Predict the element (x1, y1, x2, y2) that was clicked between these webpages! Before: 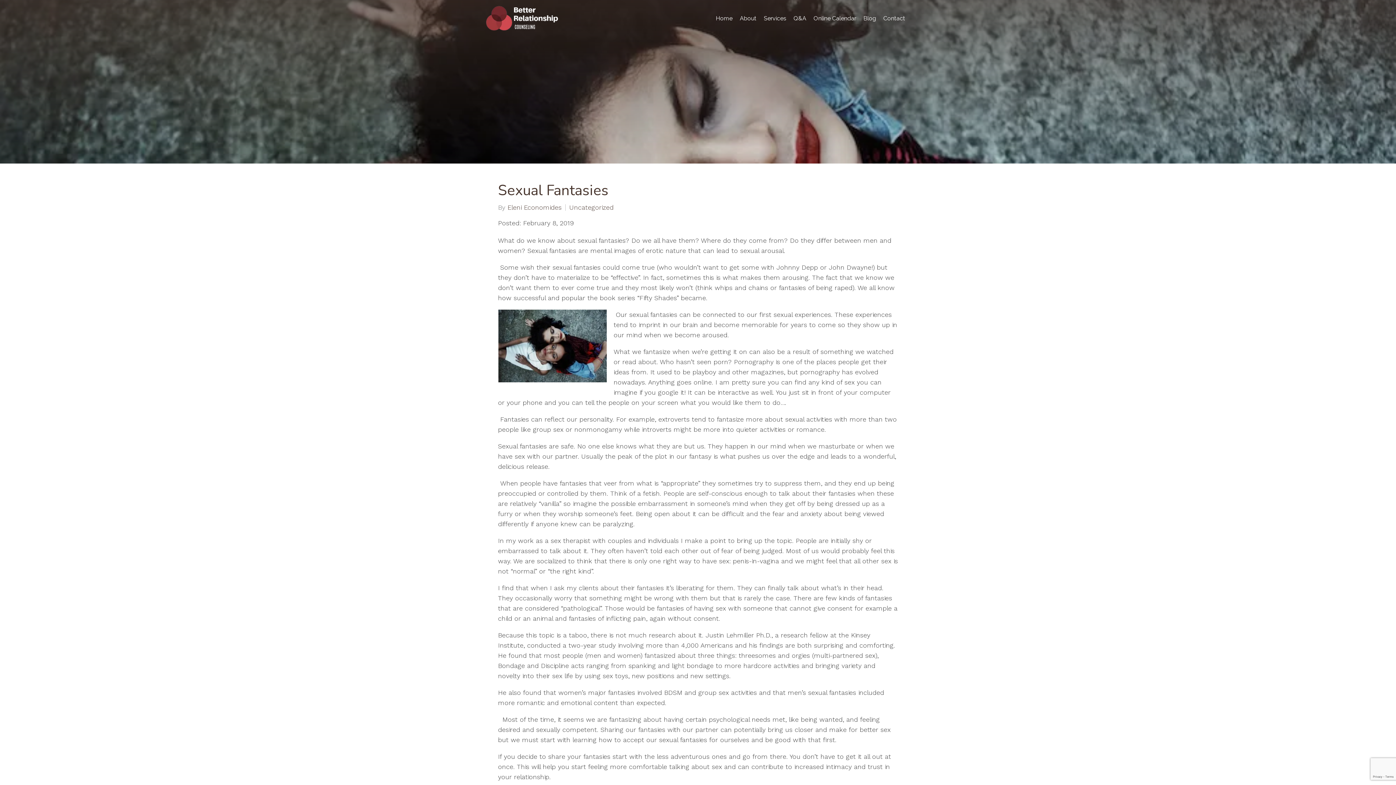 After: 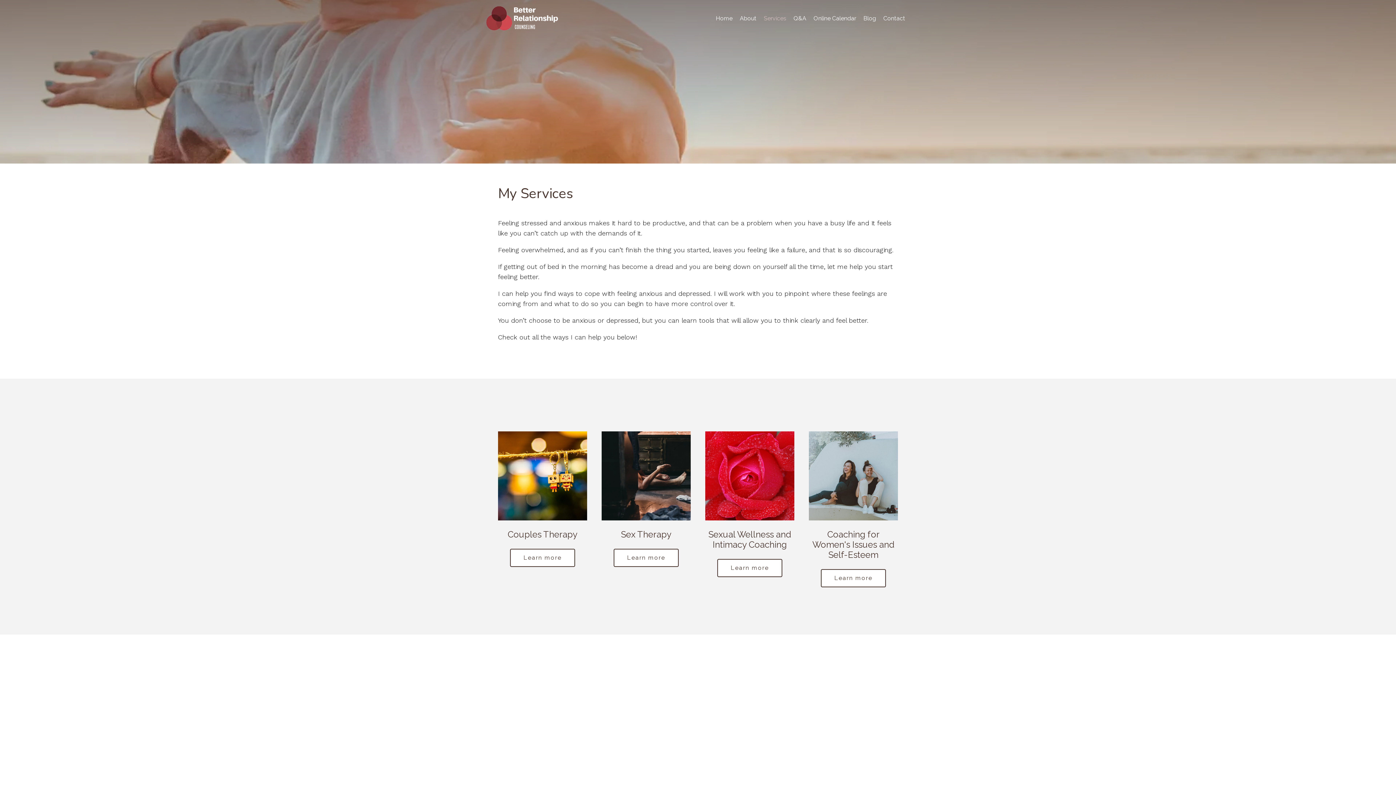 Action: bbox: (764, 14, 786, 21) label: Services